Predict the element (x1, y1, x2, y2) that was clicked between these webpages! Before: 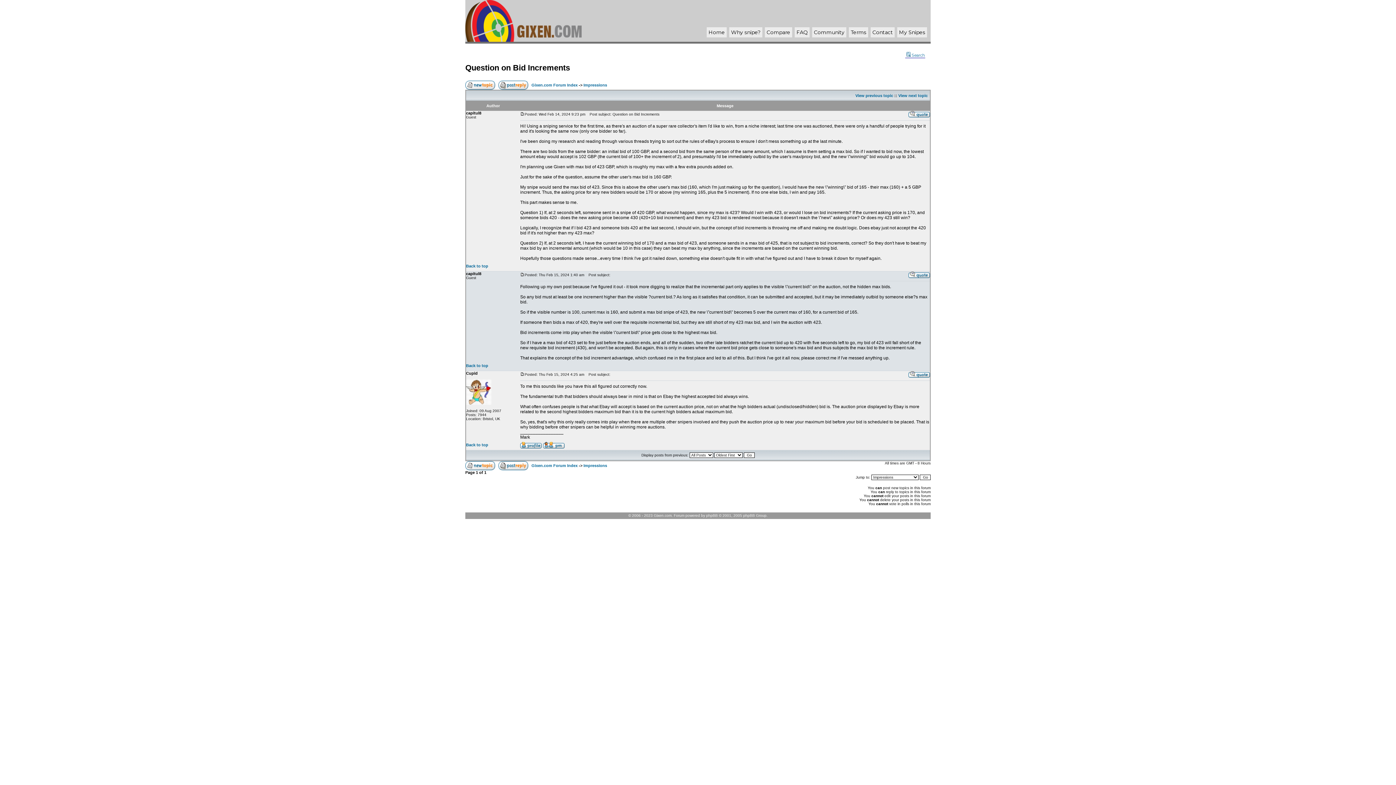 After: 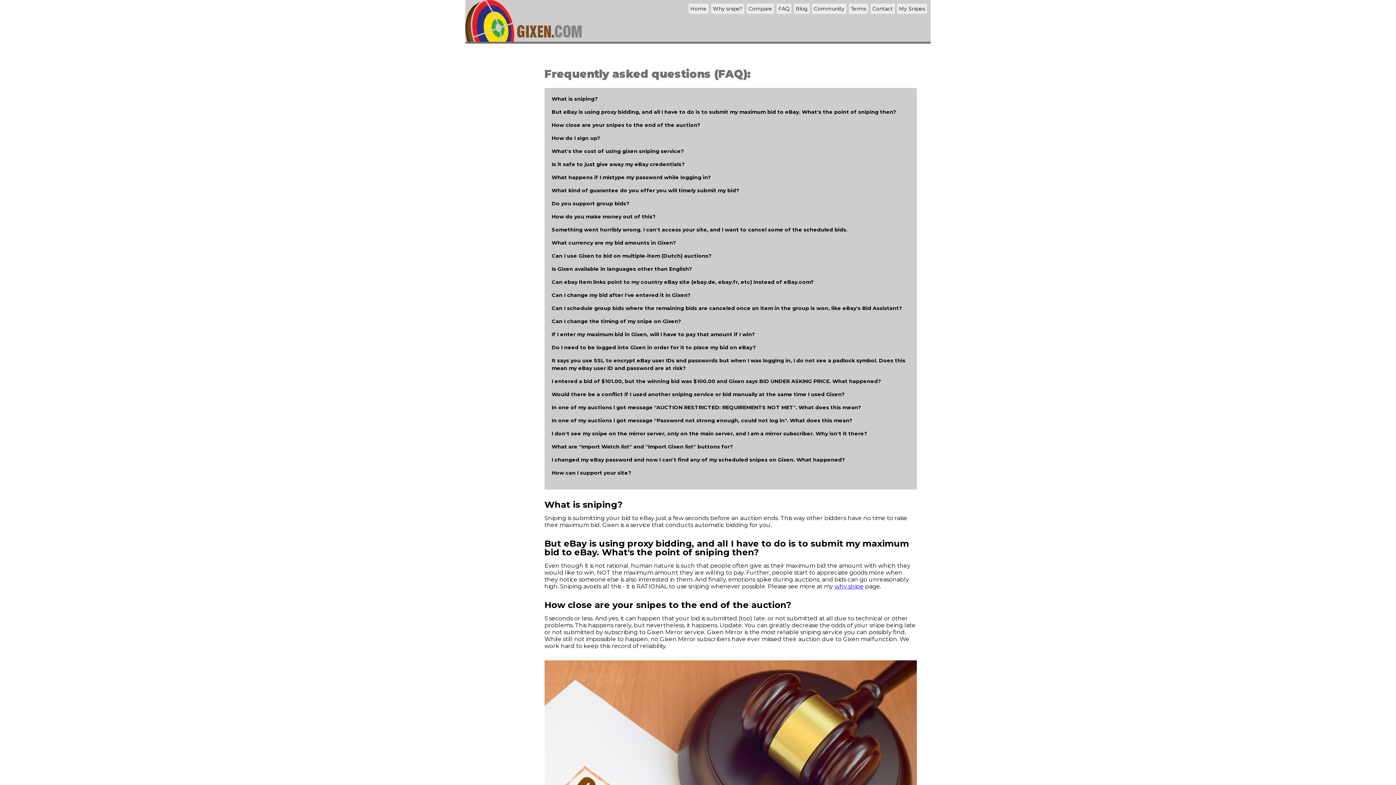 Action: label: FAQ bbox: (796, 29, 808, 35)